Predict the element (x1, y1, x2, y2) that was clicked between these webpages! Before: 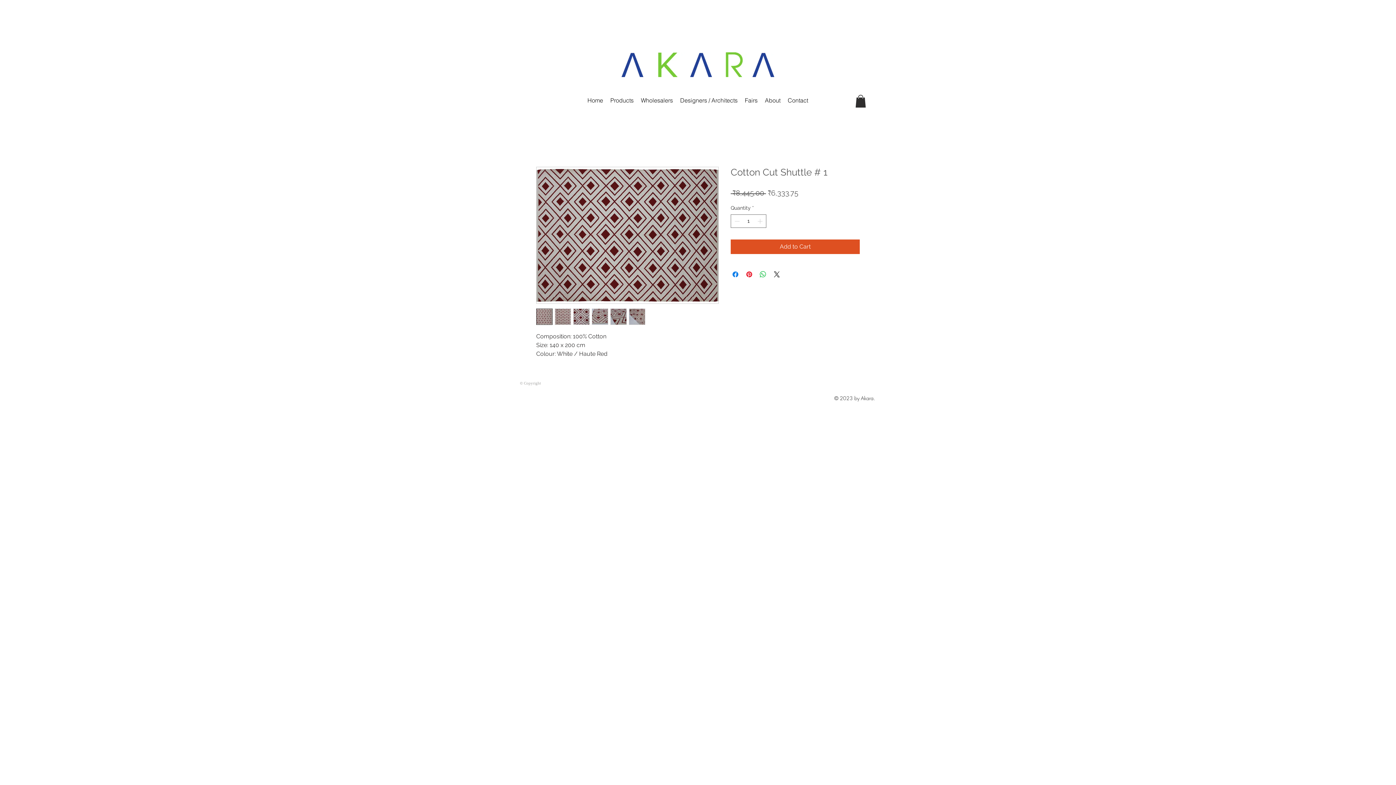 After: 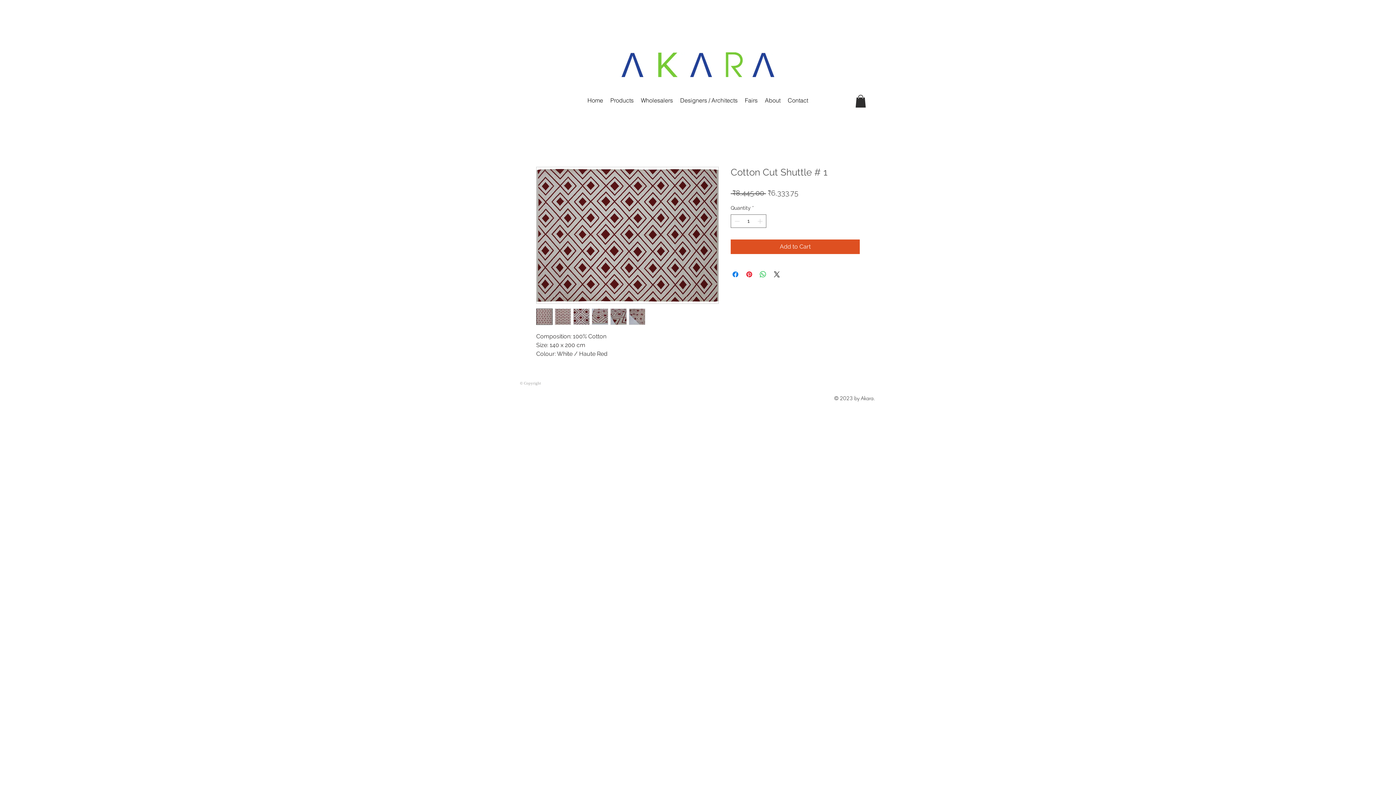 Action: bbox: (610, 308, 626, 324)